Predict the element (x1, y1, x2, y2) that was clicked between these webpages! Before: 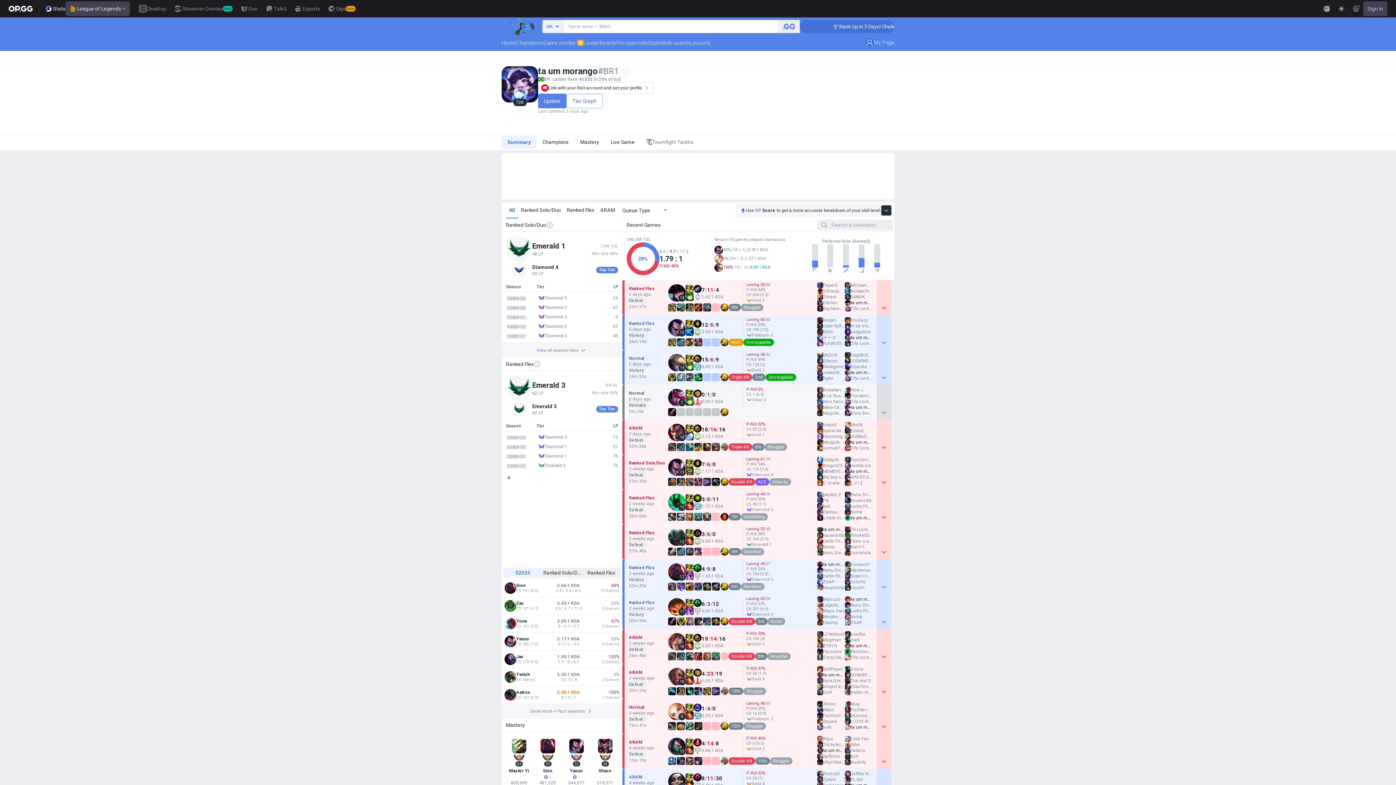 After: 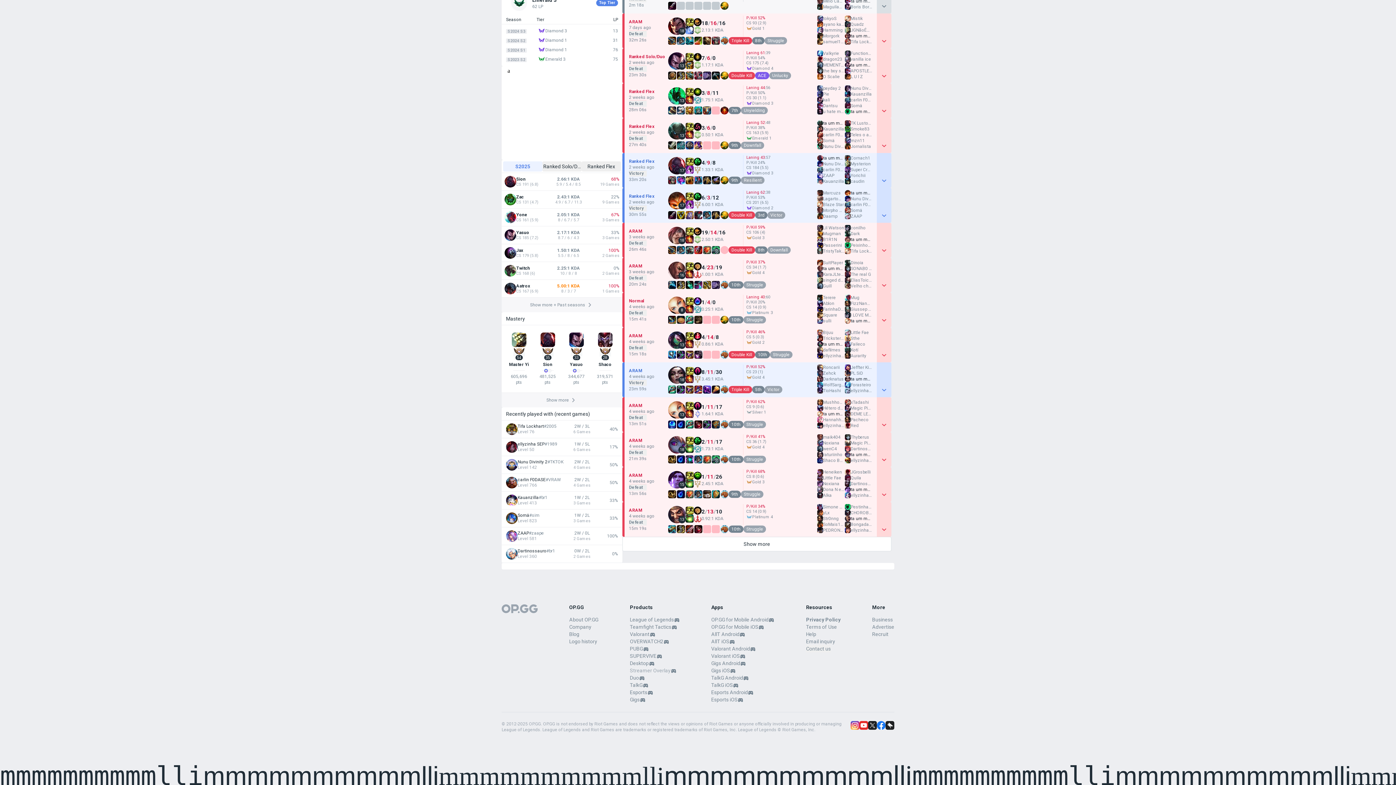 Action: label: TalkG bbox: (630, 761, 642, 768)